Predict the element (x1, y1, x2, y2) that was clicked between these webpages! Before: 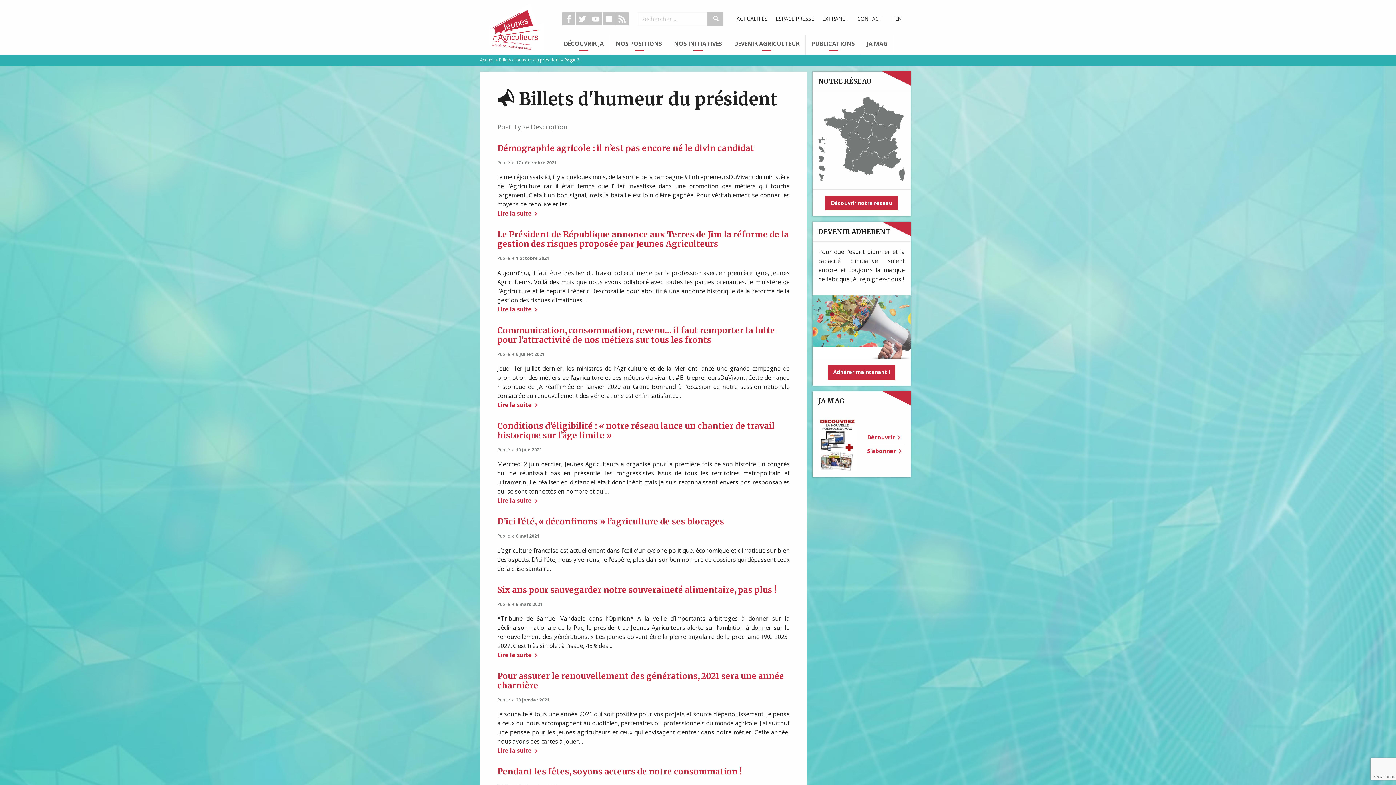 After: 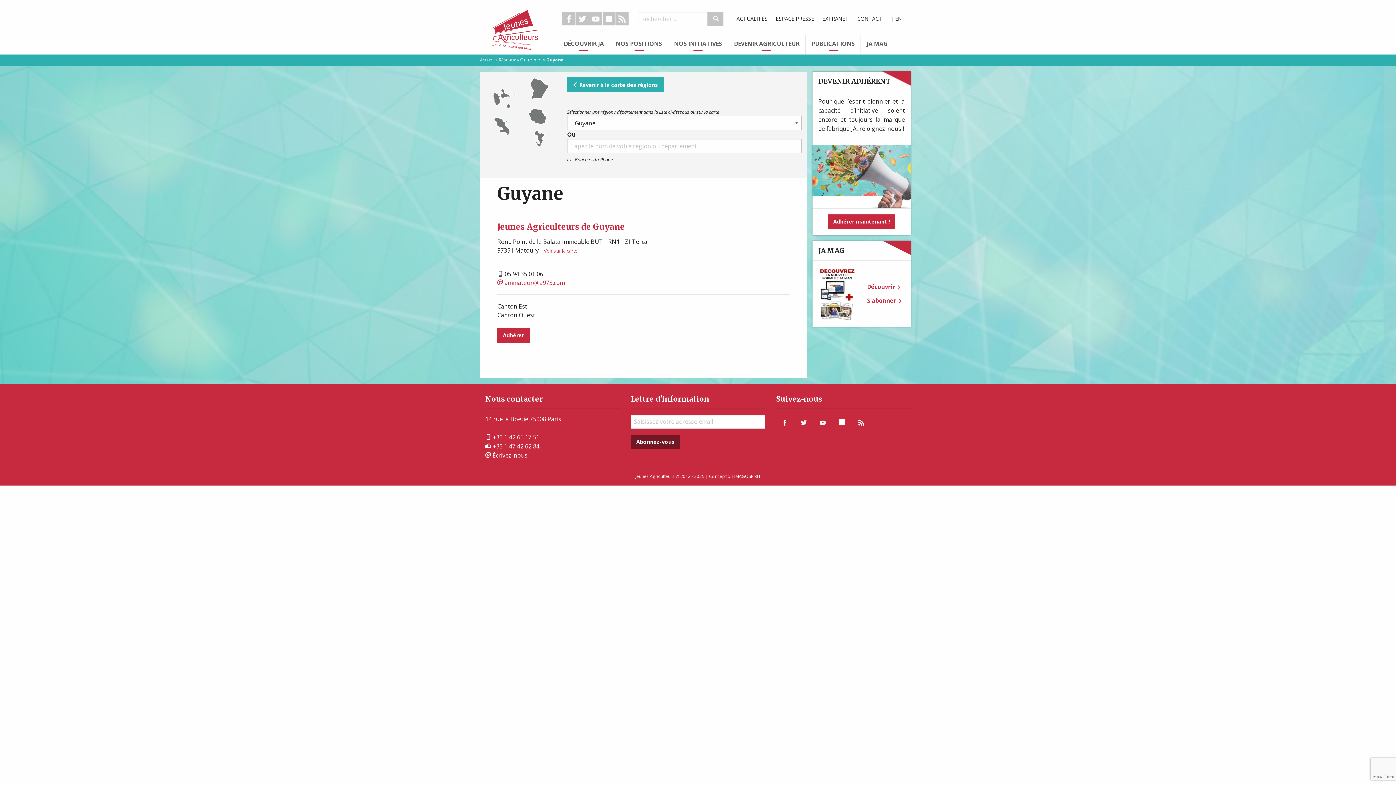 Action: bbox: (818, 155, 824, 161)